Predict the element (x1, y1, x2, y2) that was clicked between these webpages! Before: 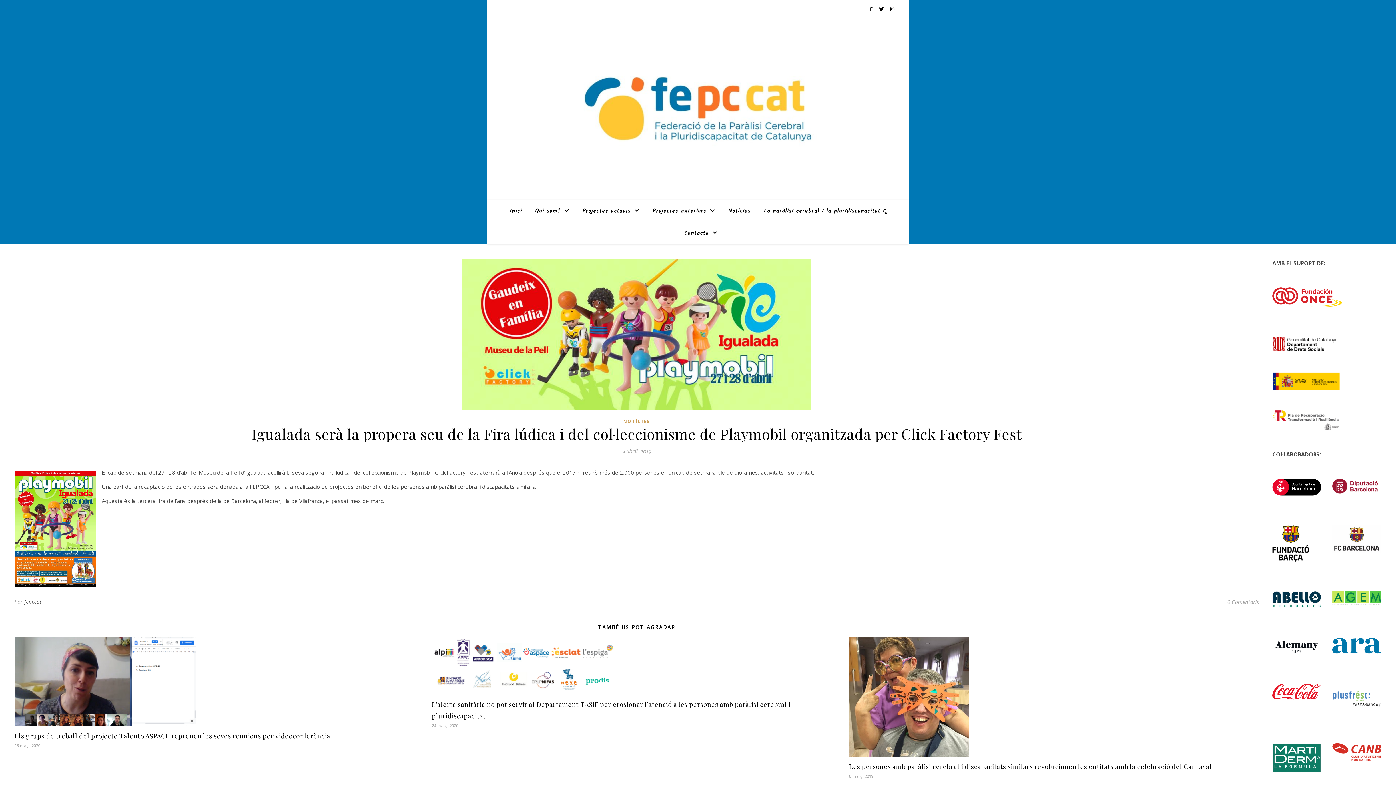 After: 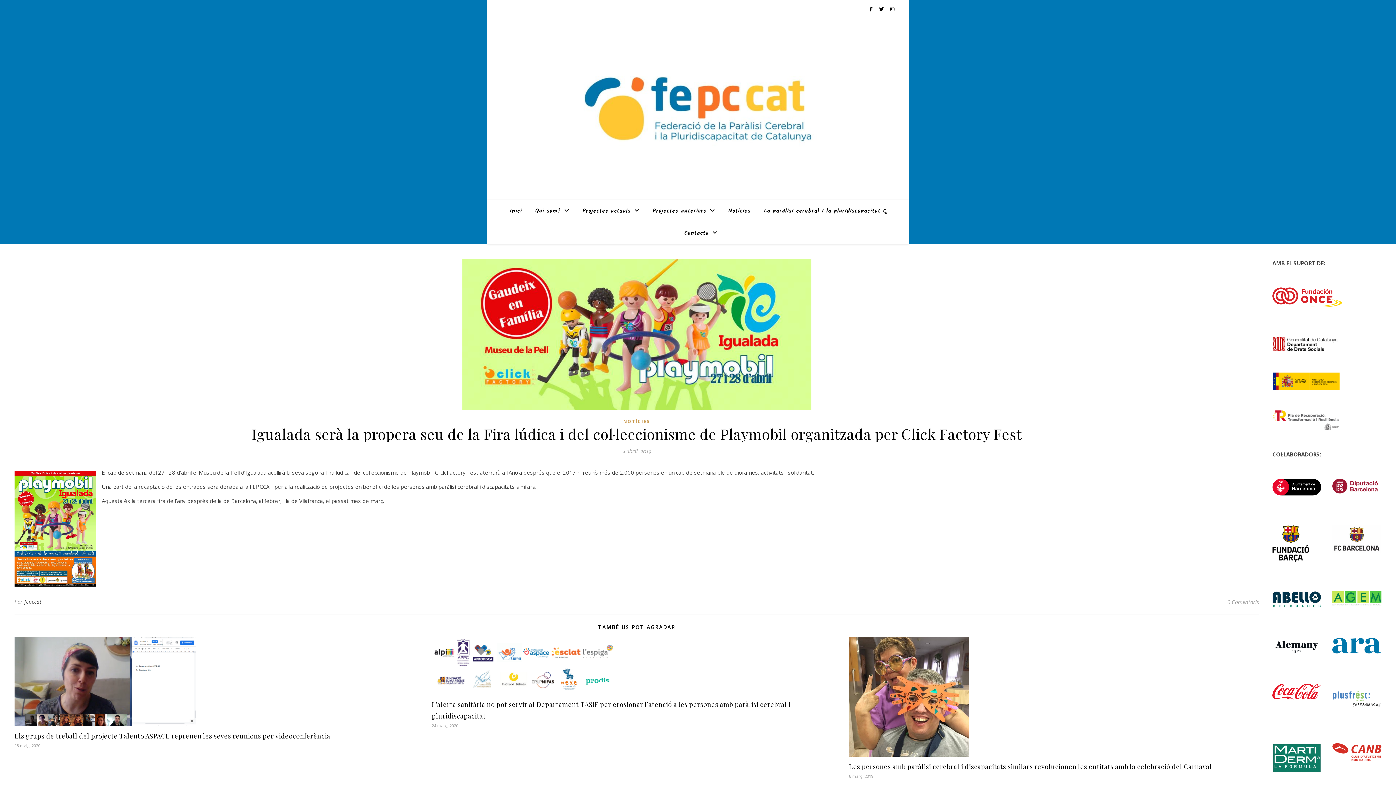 Action: bbox: (1272, 336, 1381, 352)